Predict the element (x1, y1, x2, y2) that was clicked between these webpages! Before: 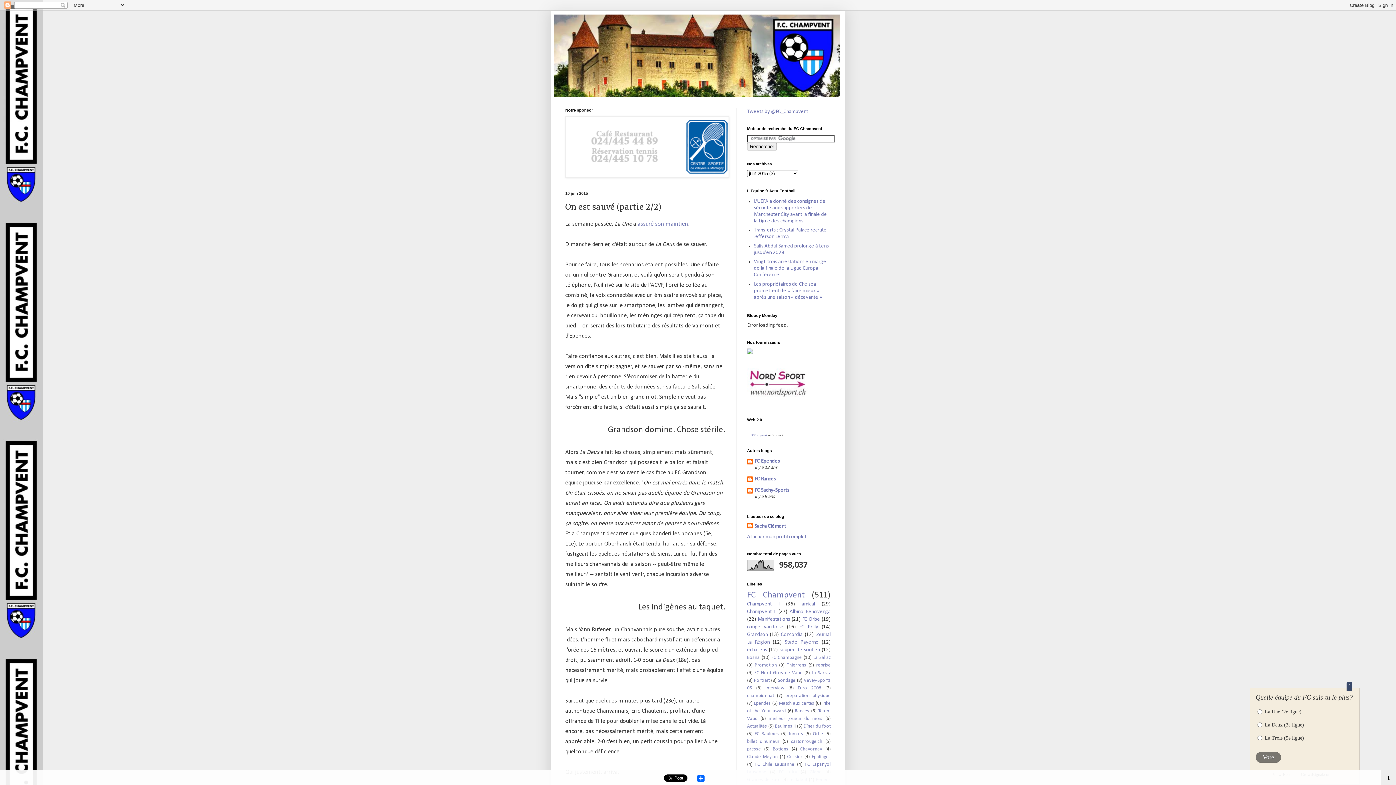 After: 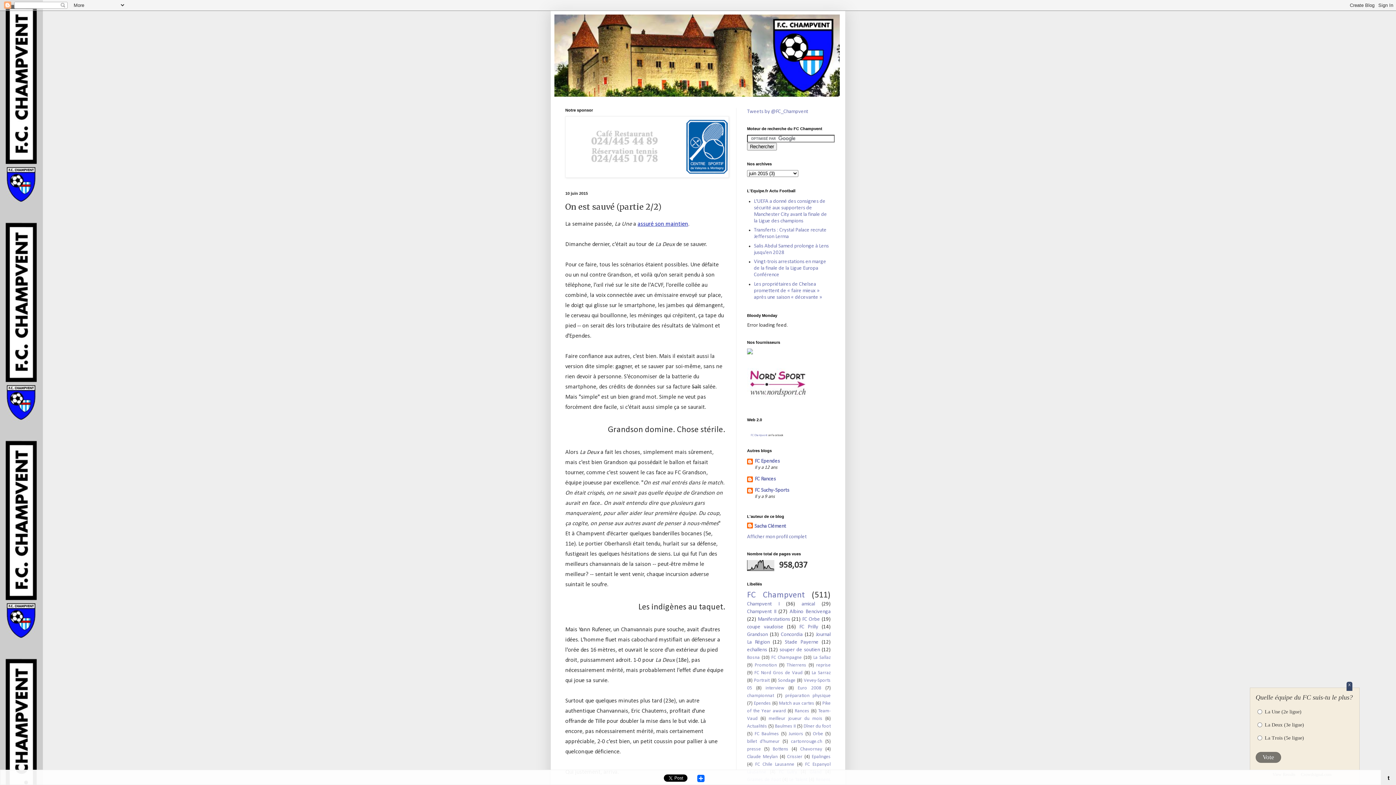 Action: label: assuré son maintien bbox: (637, 221, 688, 227)